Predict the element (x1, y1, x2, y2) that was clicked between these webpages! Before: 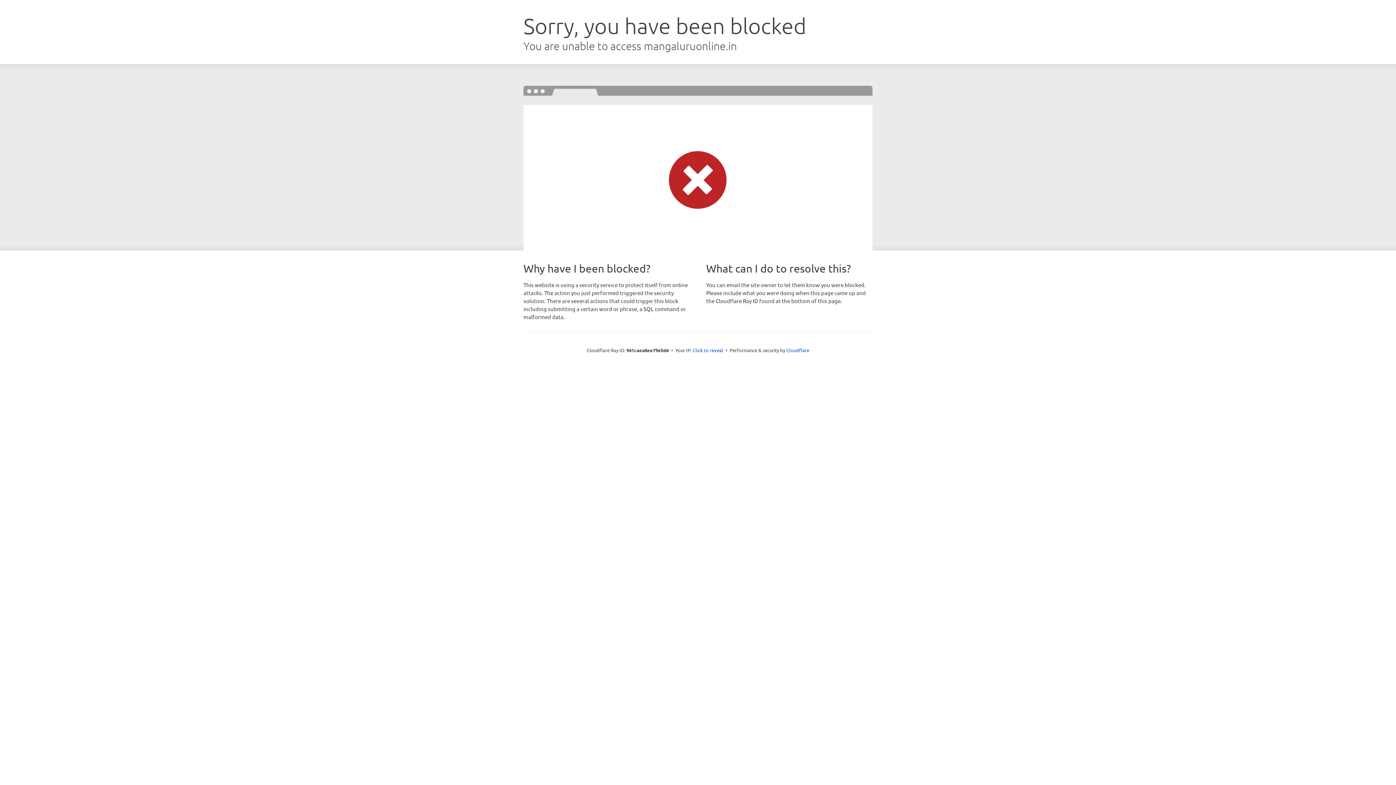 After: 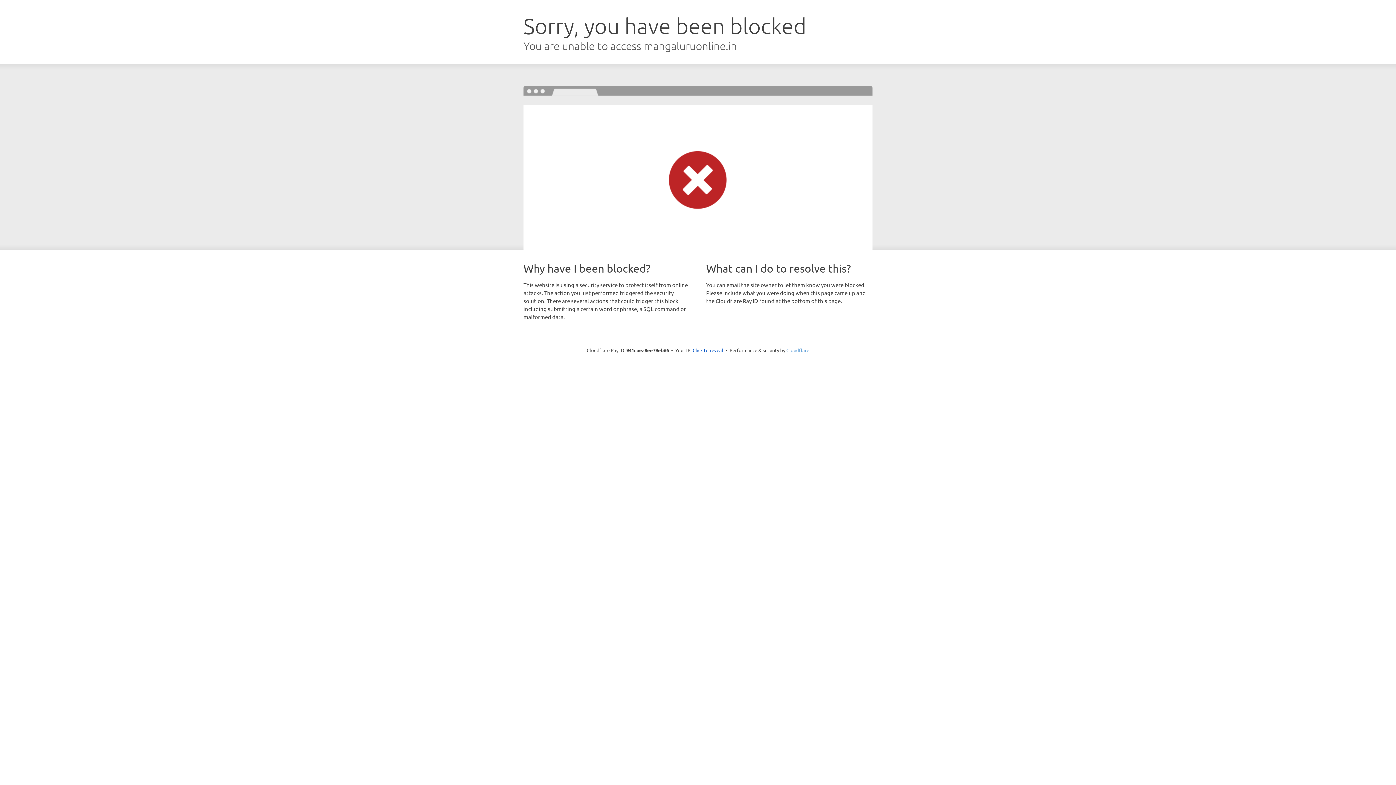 Action: label: Cloudflare bbox: (786, 347, 809, 353)